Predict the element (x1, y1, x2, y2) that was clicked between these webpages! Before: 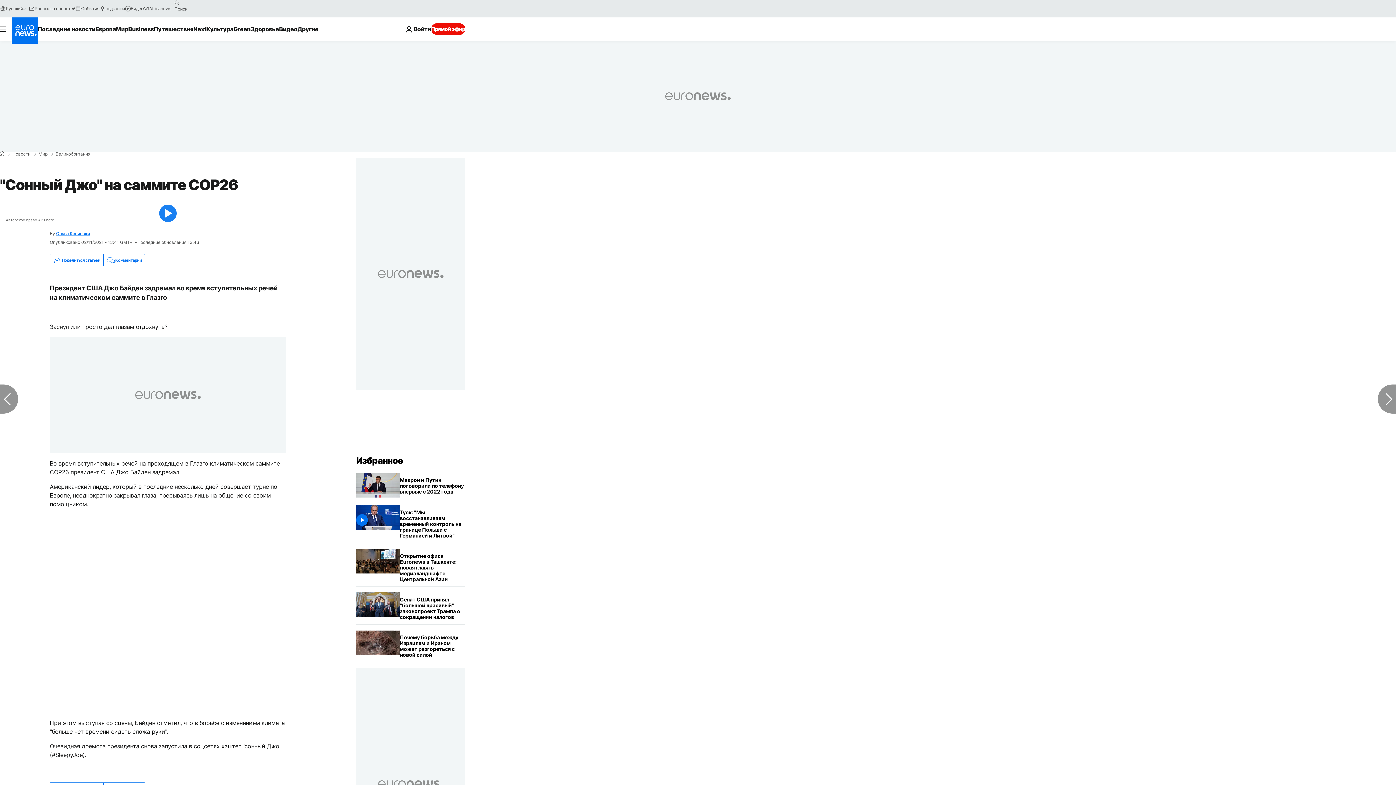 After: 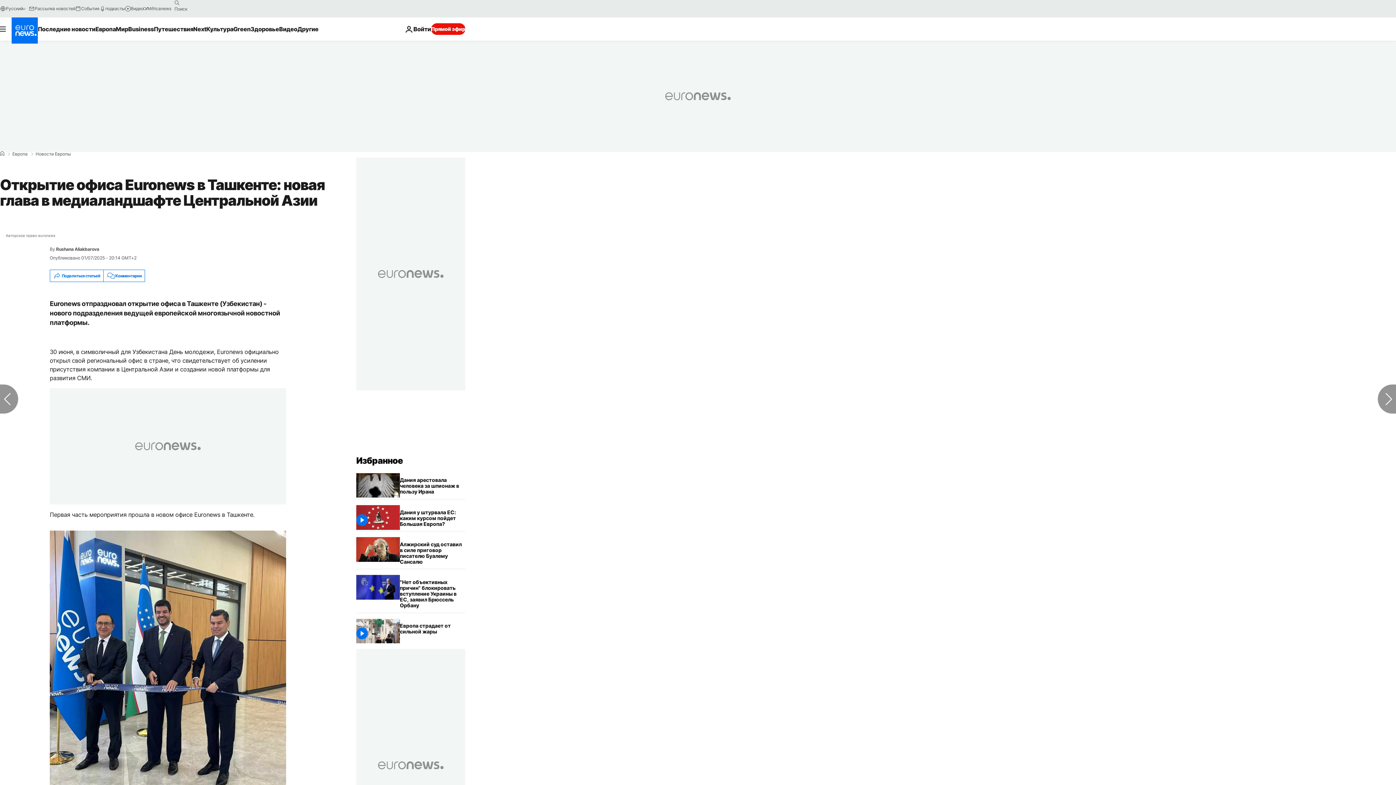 Action: bbox: (400, 549, 465, 586) label: Открытие офиса Euronews в Ташкенте: новая глава в медиаландшафте Центральной Азии